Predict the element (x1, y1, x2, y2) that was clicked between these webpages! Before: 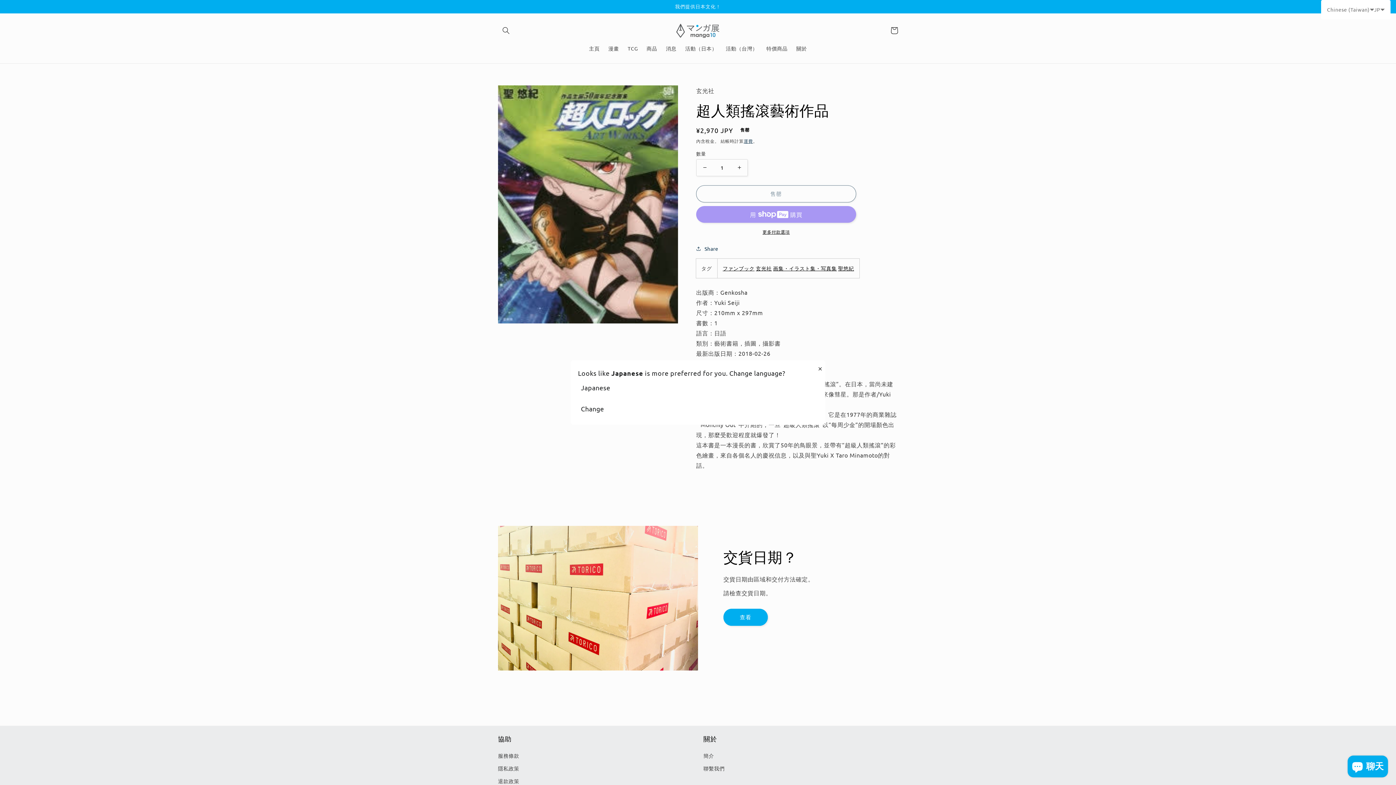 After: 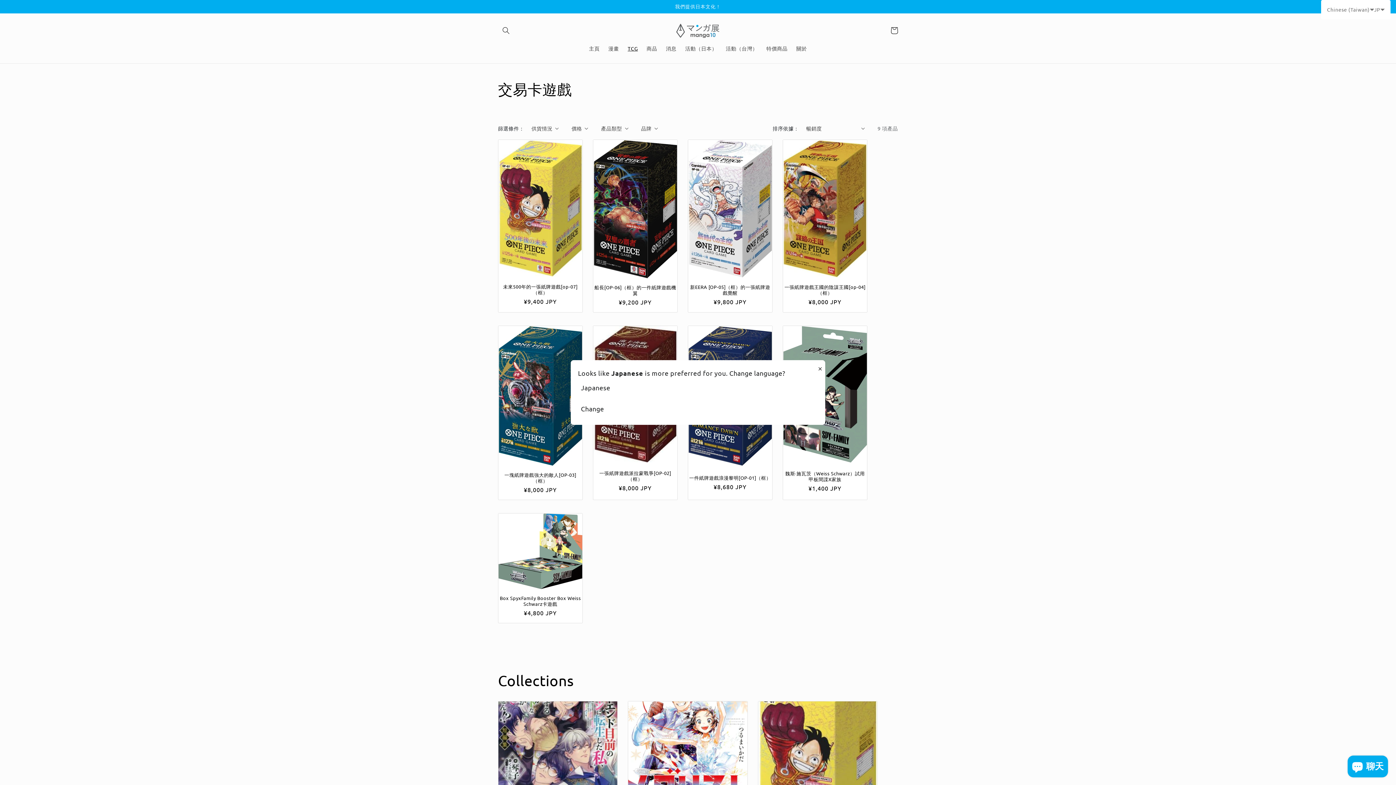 Action: bbox: (623, 40, 642, 55) label: TCG